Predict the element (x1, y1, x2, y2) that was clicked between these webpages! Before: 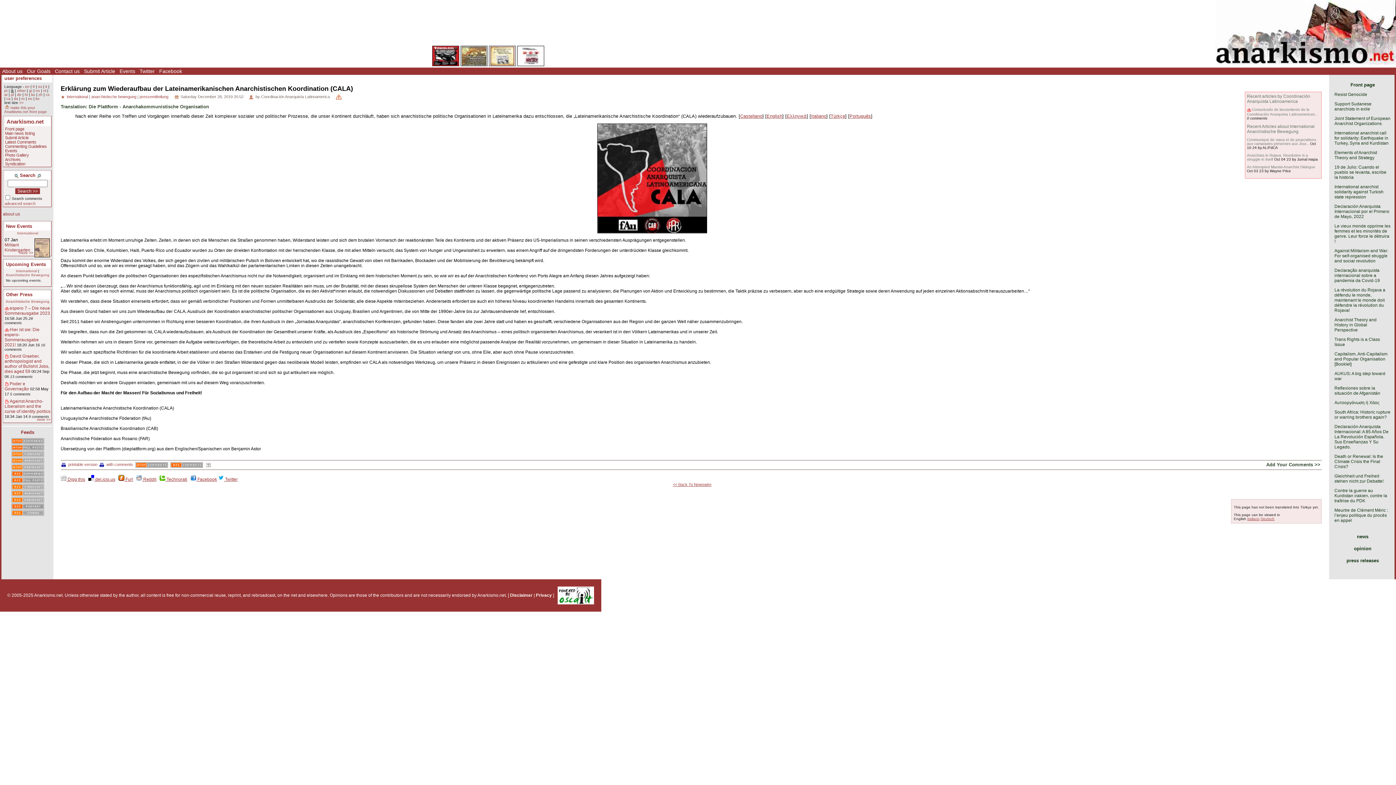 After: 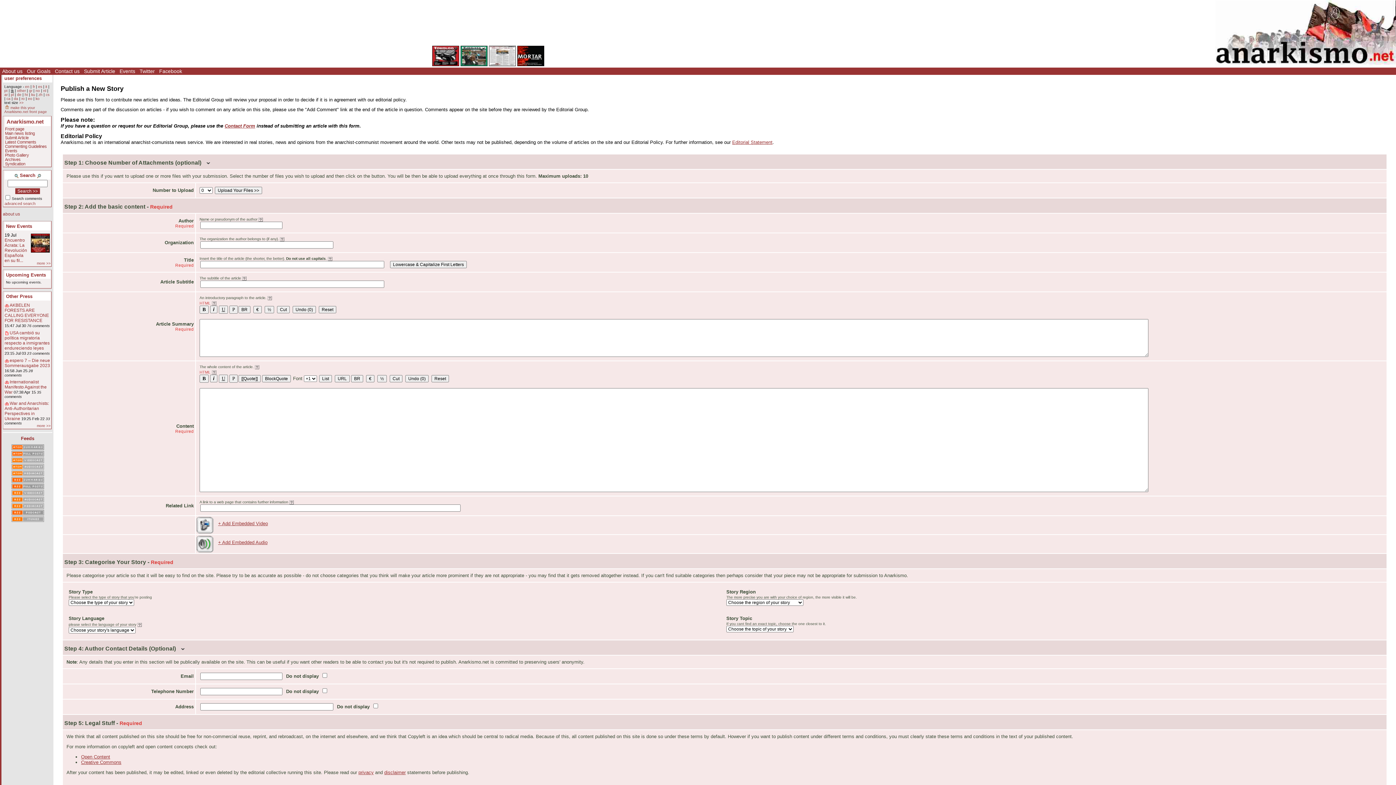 Action: bbox: (5, 135, 28, 139) label: Submit Article